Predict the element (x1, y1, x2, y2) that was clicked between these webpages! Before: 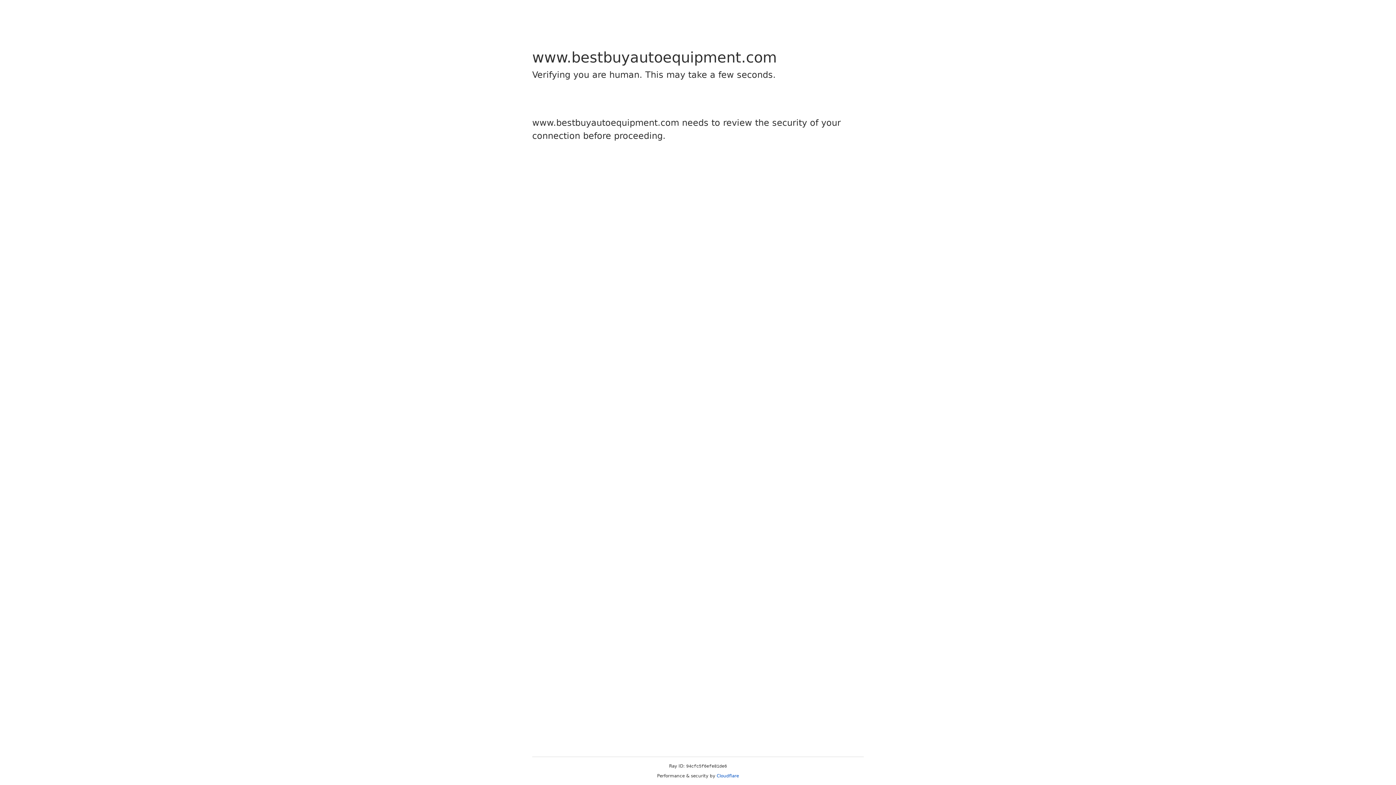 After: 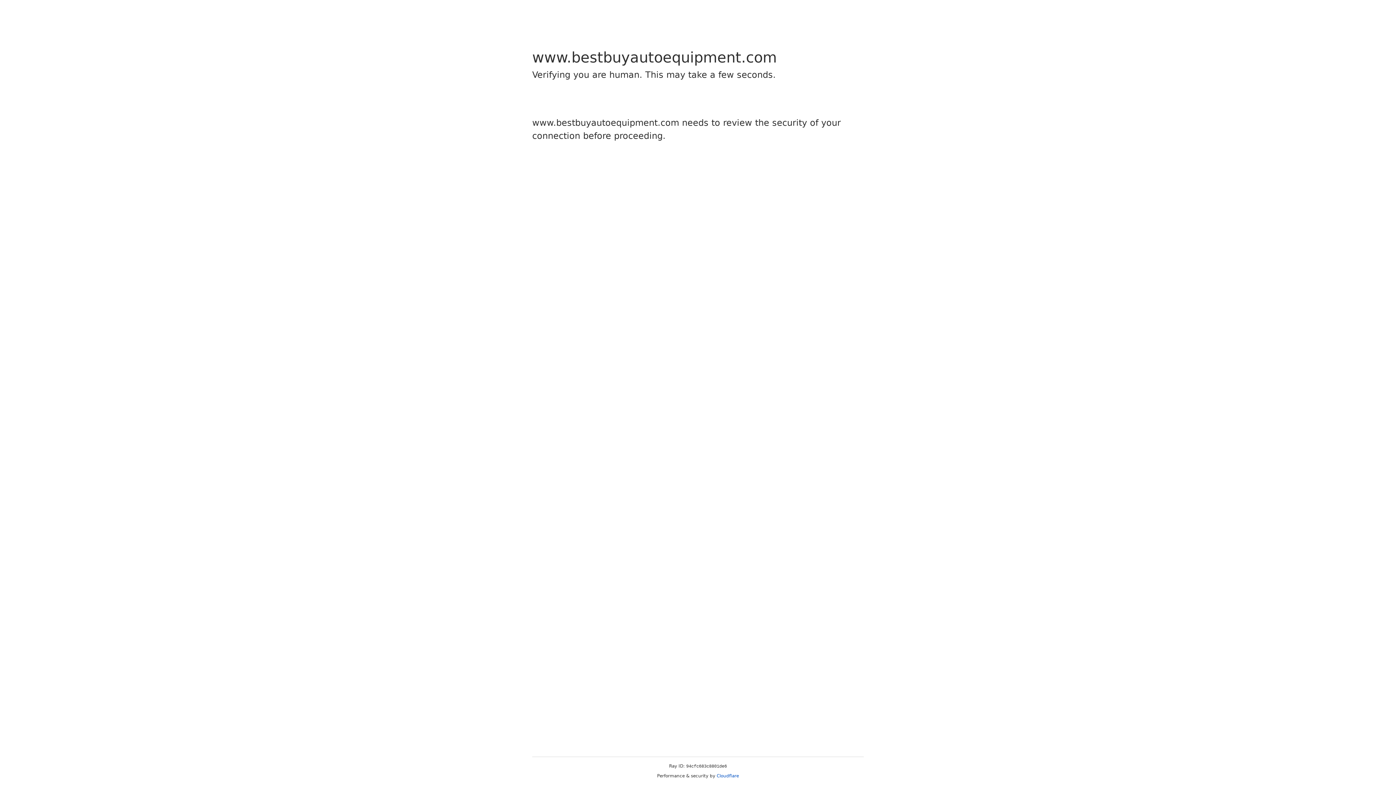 Action: label: Cloudflare bbox: (716, 773, 739, 778)